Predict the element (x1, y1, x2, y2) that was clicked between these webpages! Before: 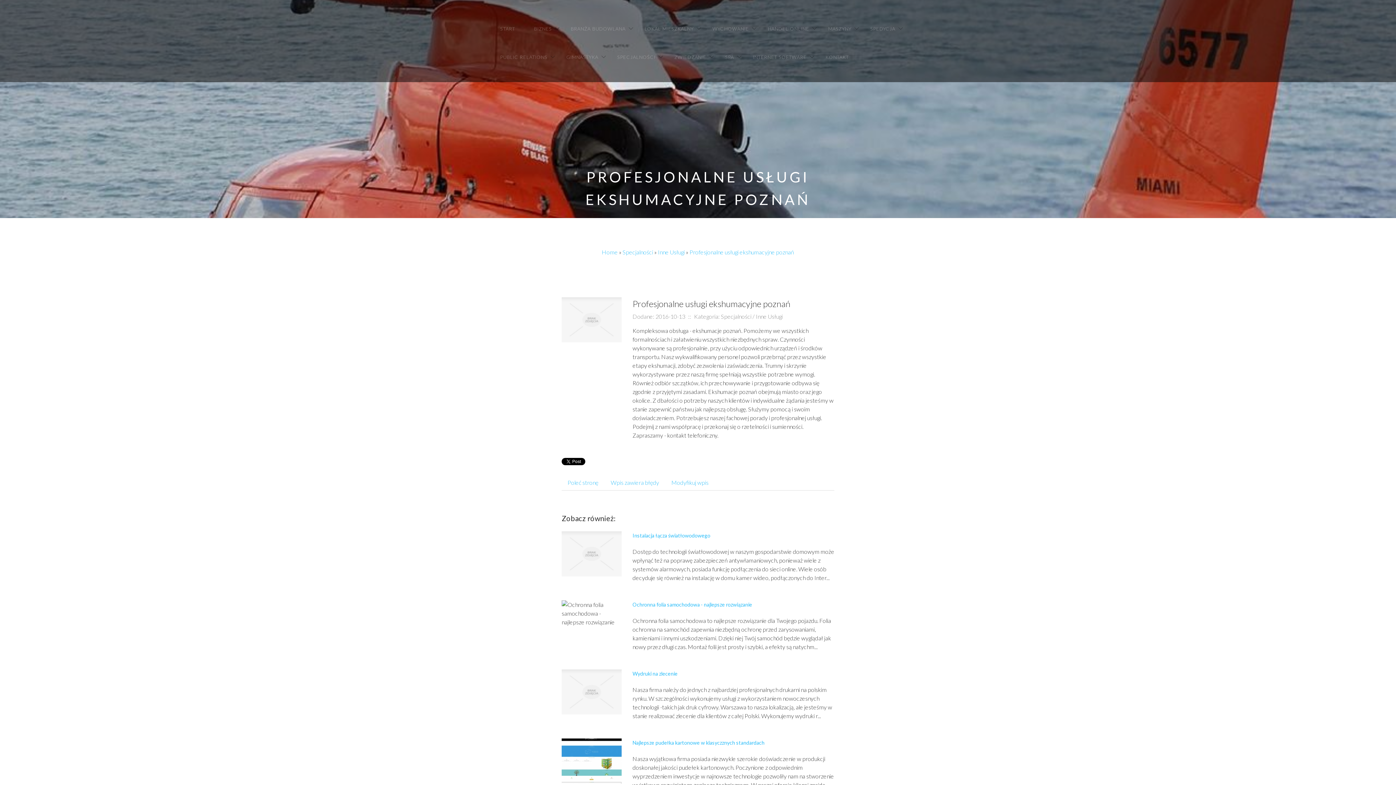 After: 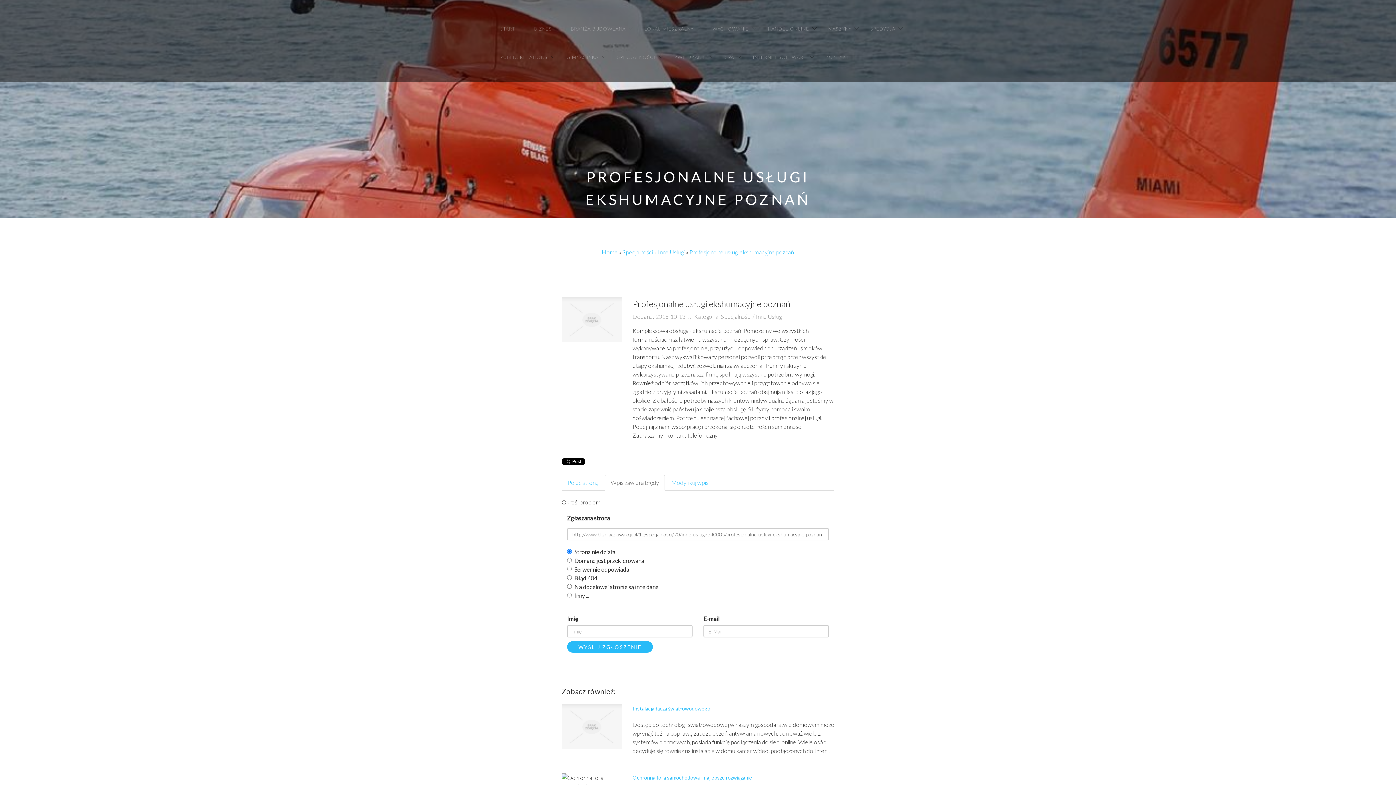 Action: label: Wpis zawiera błędy bbox: (605, 474, 665, 490)